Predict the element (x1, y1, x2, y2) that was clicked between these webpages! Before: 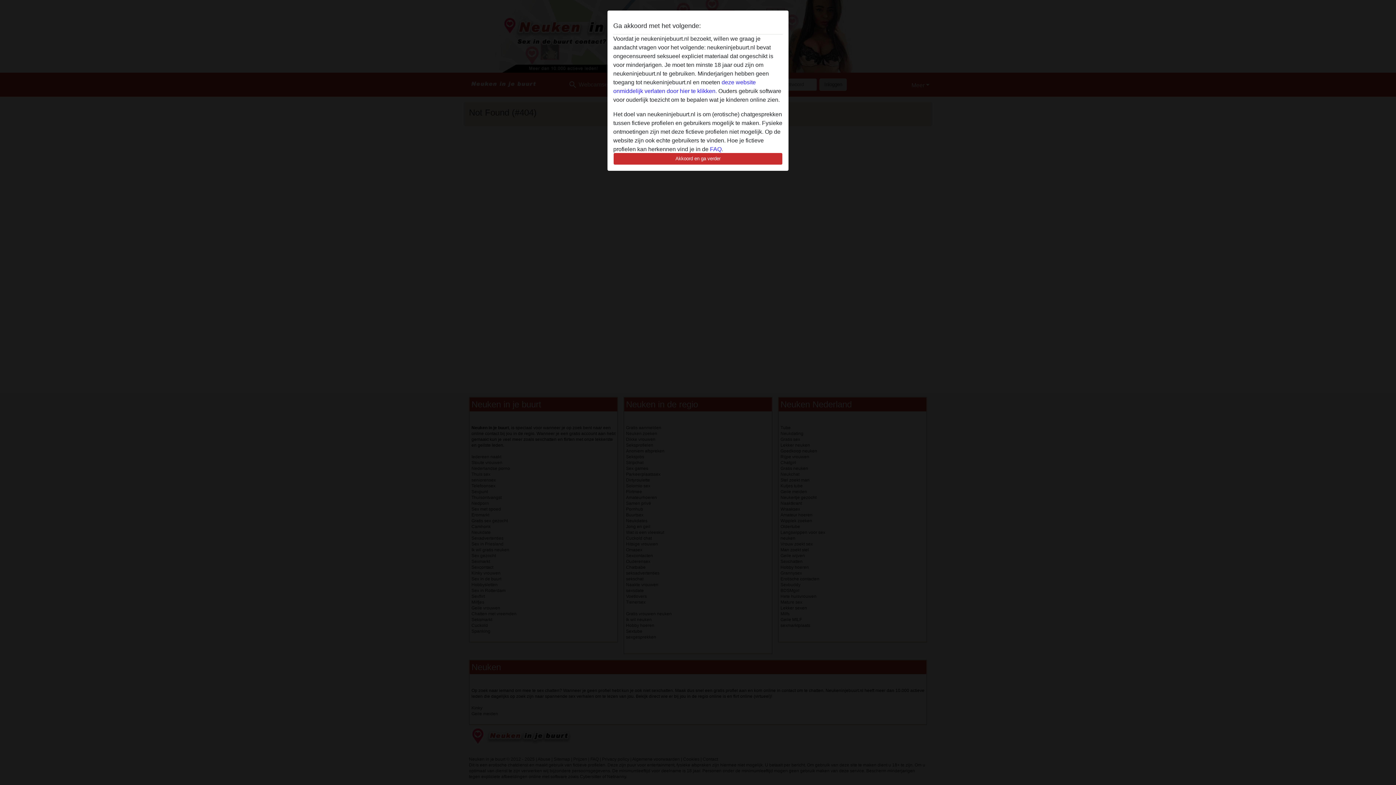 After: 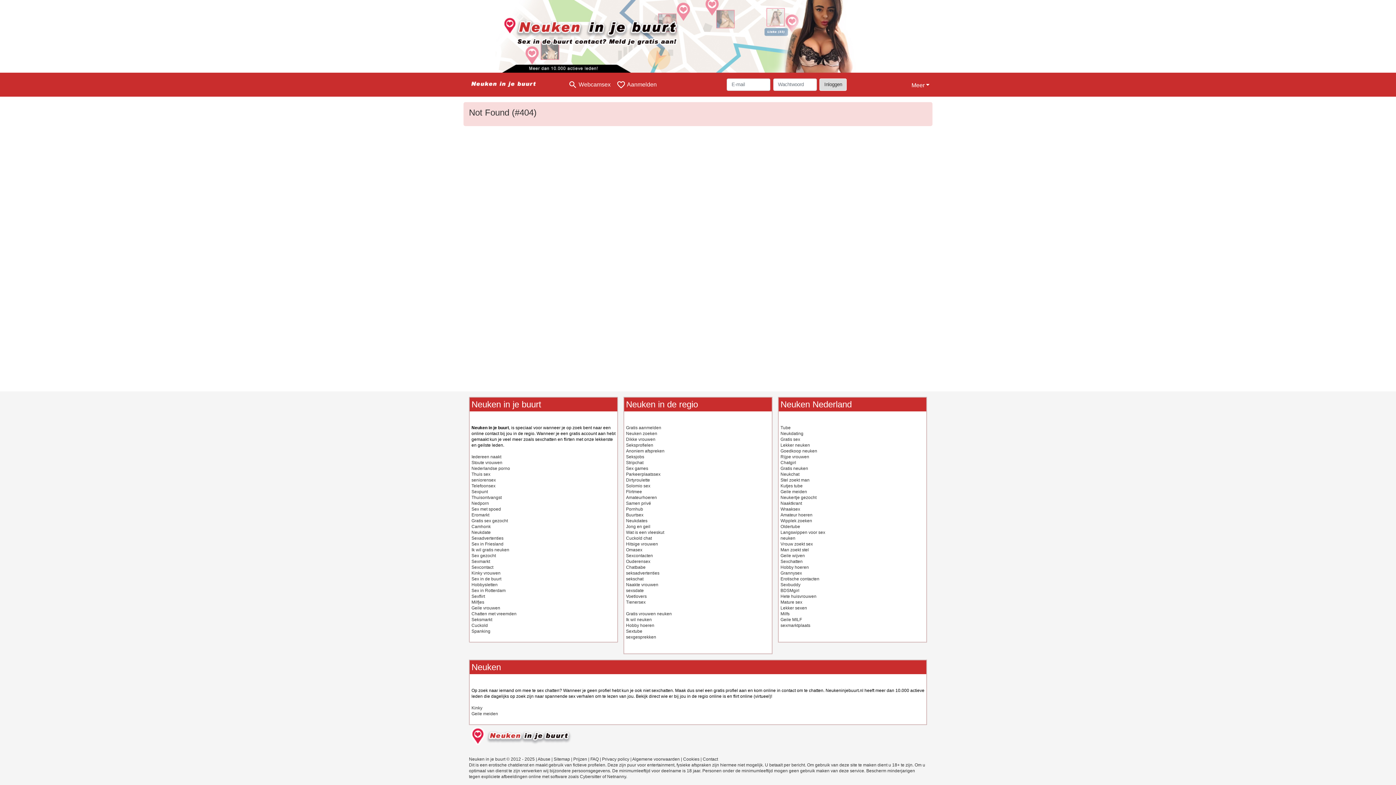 Action: label: Akkoord en ga verder bbox: (613, 152, 782, 165)